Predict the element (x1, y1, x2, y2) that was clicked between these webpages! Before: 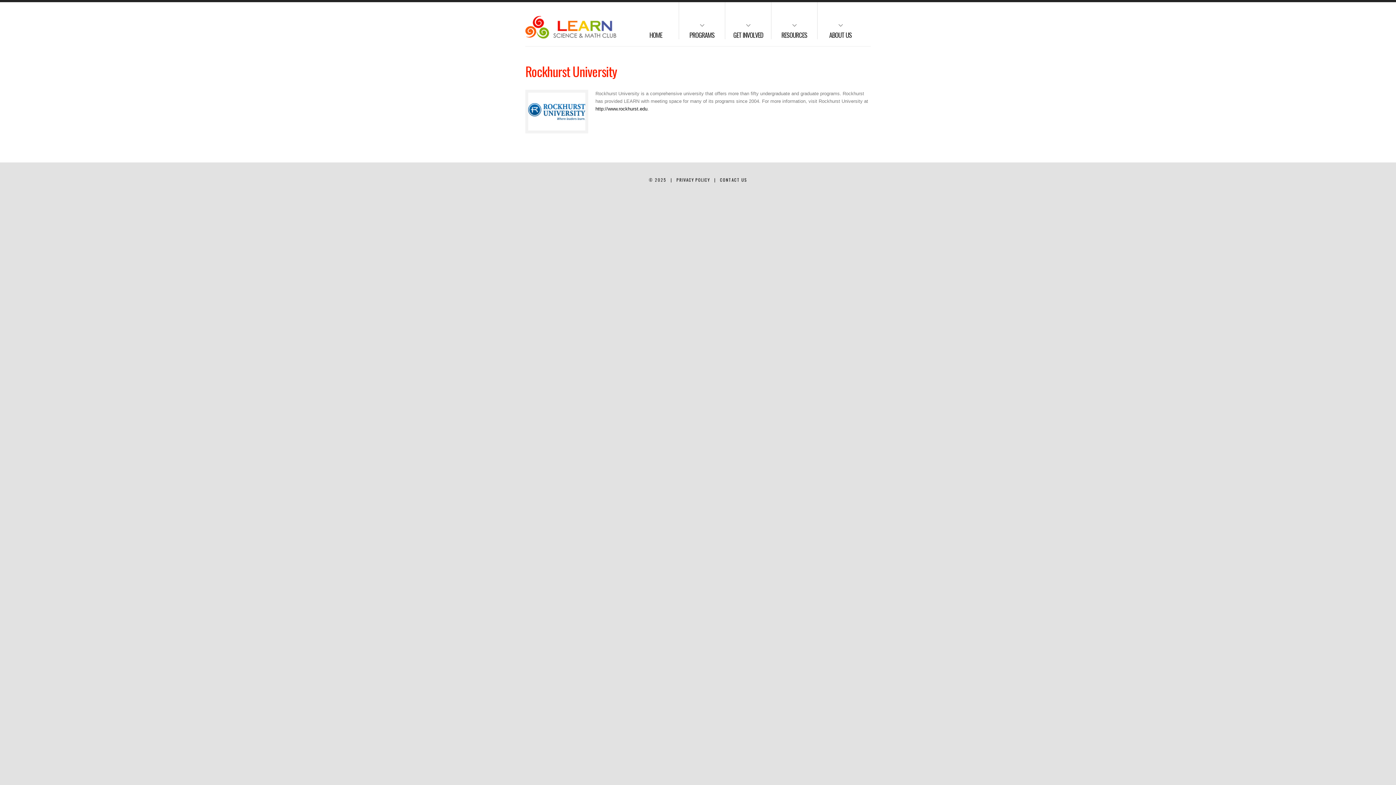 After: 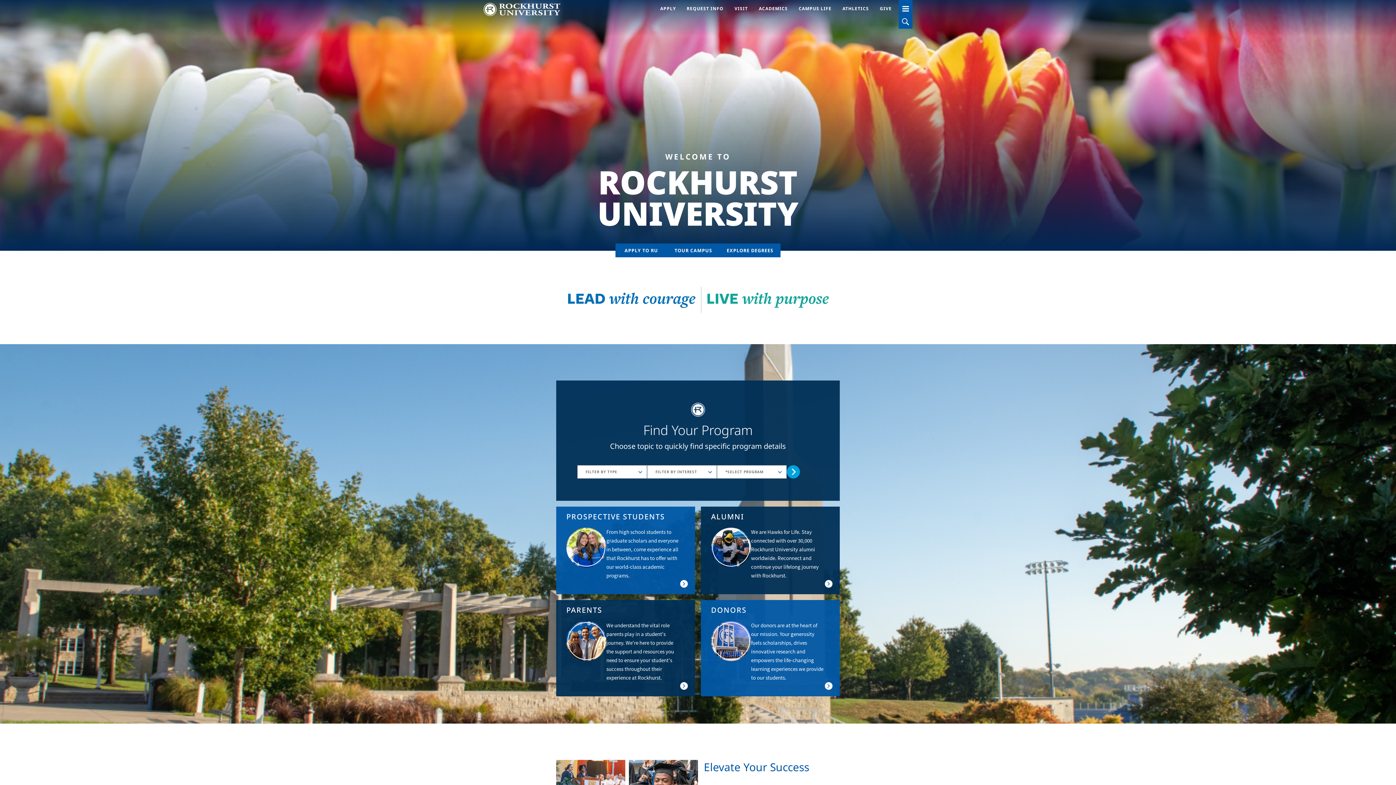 Action: bbox: (595, 106, 647, 111) label: http://www.rockhurst.edu